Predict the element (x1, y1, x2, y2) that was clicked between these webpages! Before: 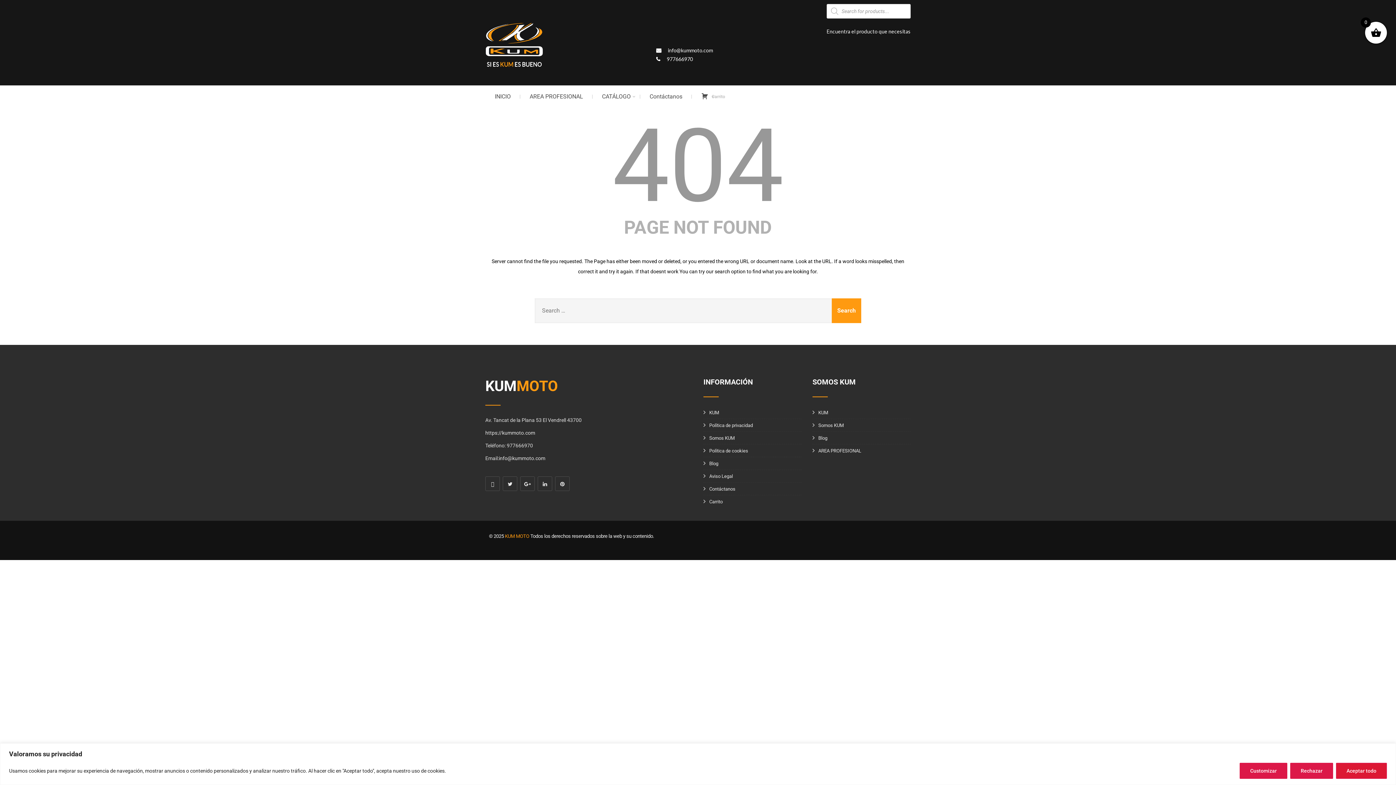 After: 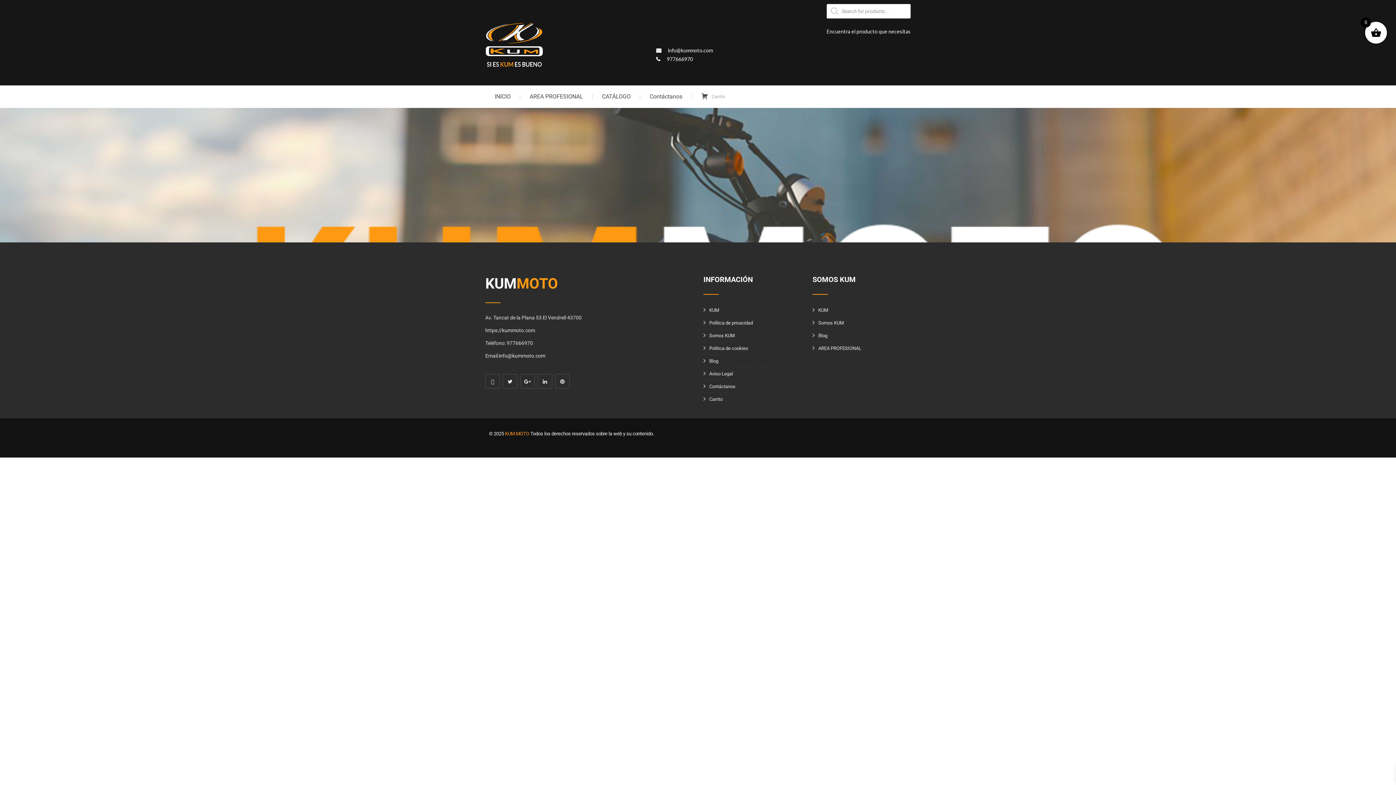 Action: label: Somos KUM bbox: (703, 435, 734, 441)